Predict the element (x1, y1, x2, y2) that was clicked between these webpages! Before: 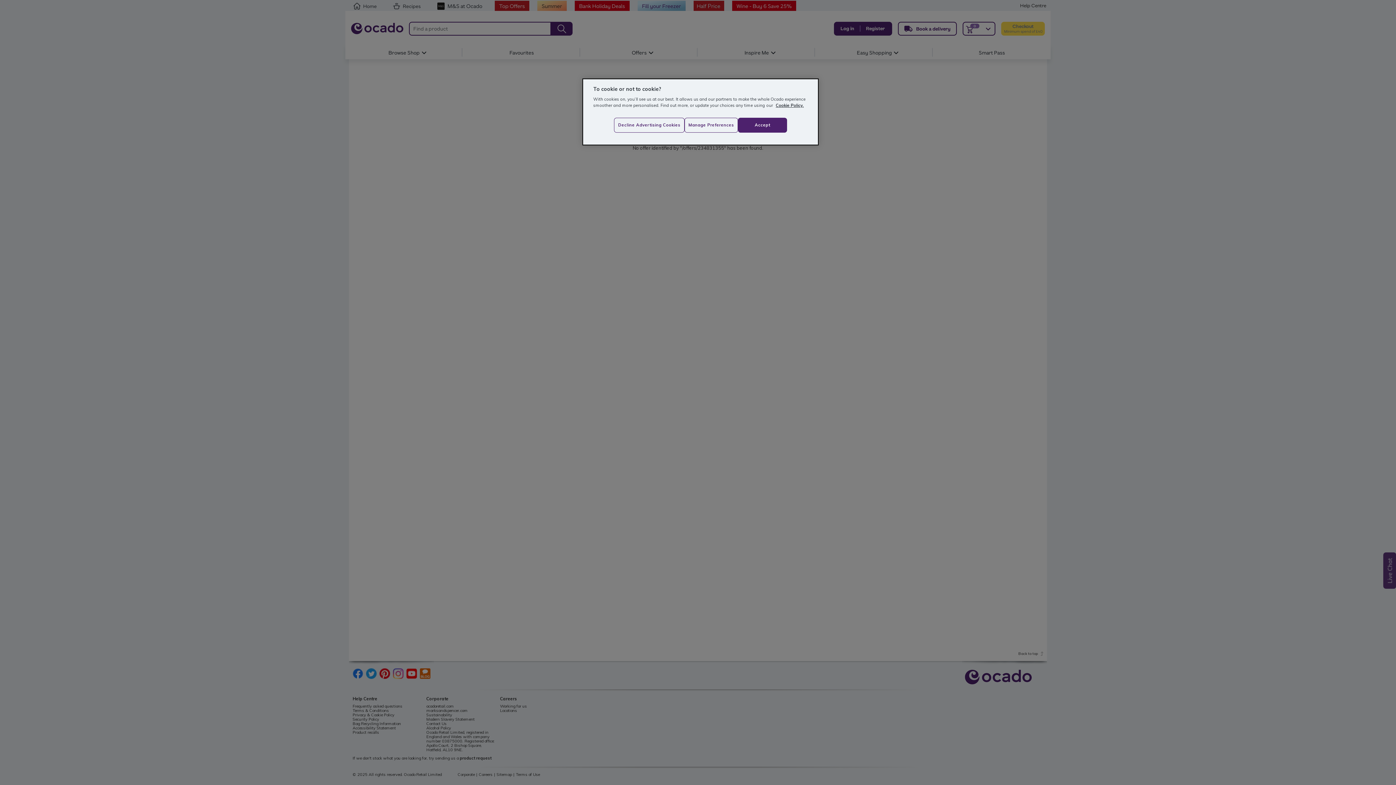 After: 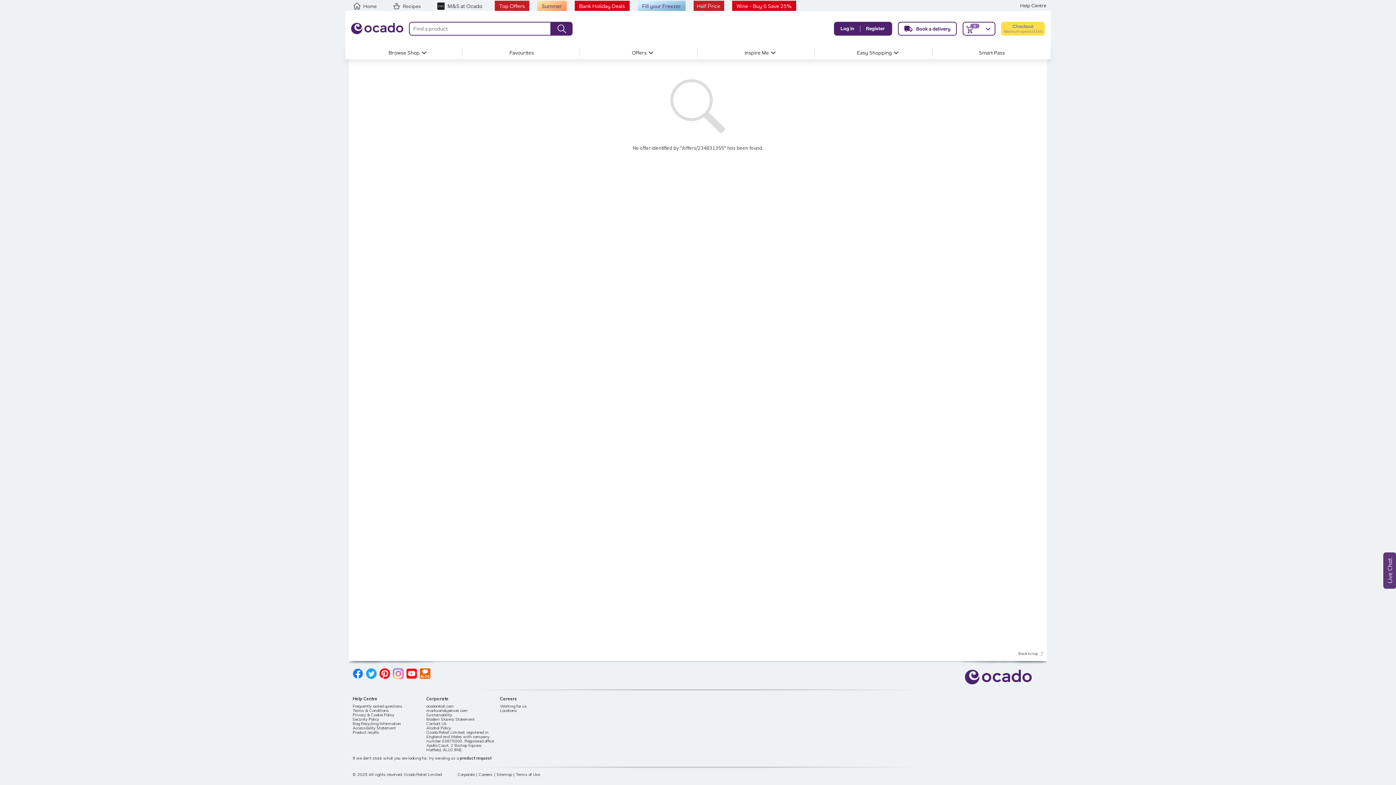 Action: bbox: (614, 117, 684, 132) label: Decline Advertising Cookies